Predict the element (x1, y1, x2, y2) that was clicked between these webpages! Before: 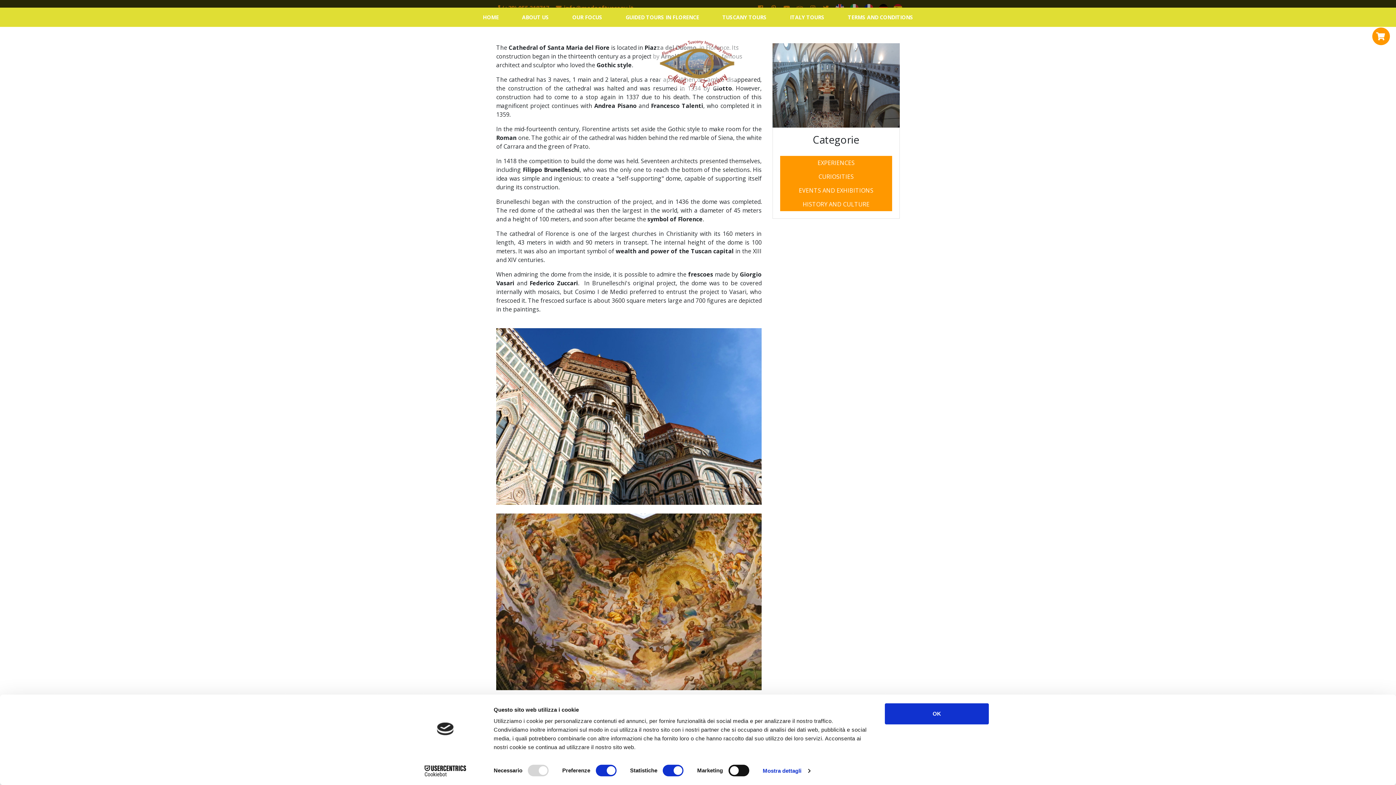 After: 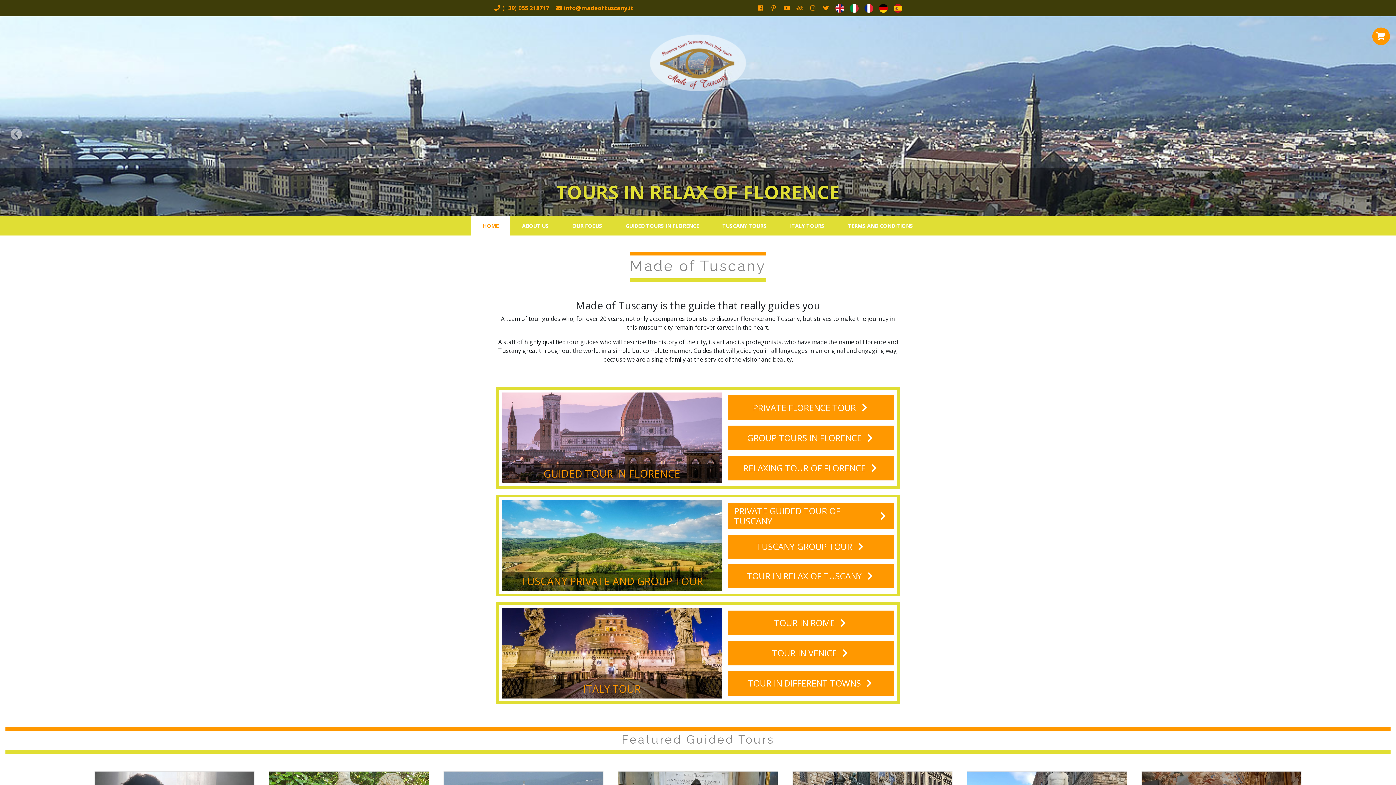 Action: bbox: (0, 34, 1396, 91)